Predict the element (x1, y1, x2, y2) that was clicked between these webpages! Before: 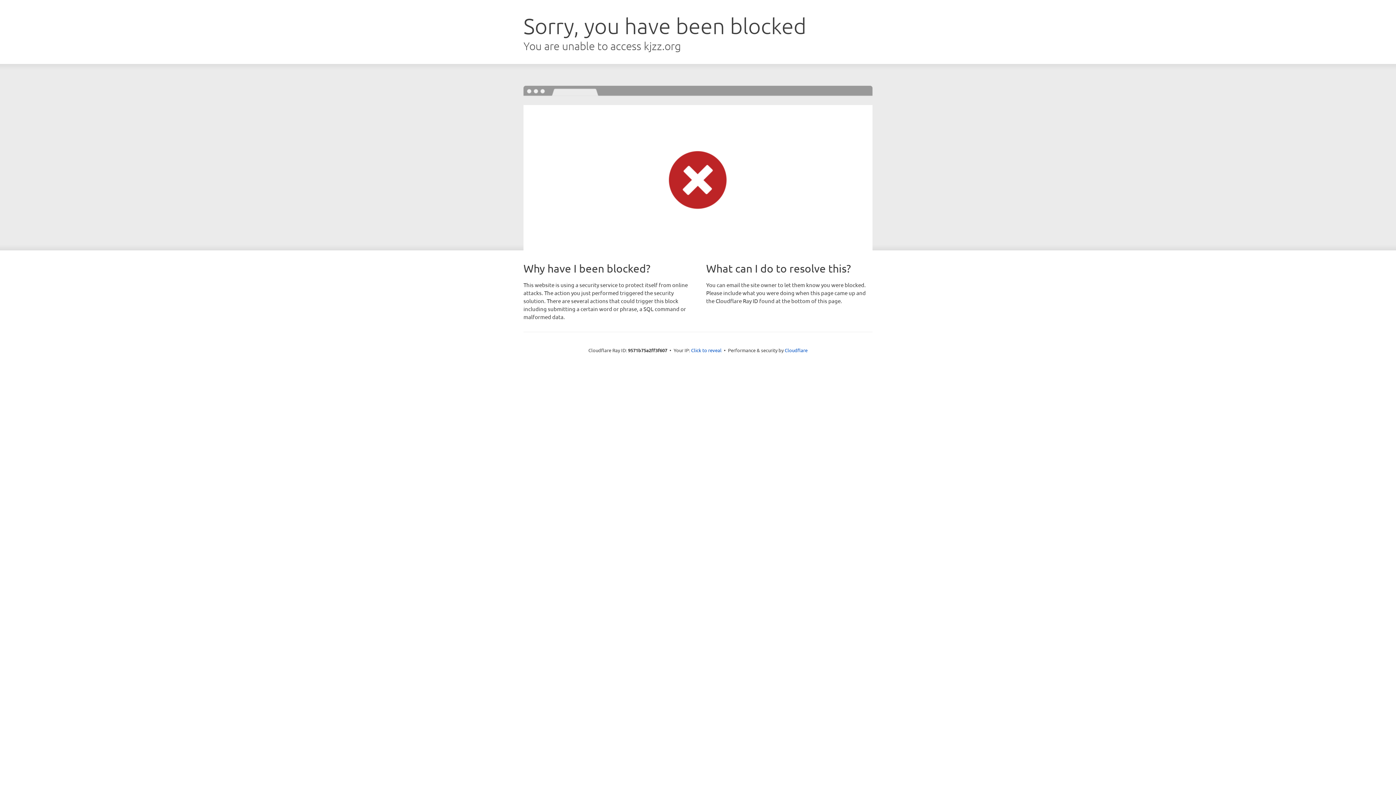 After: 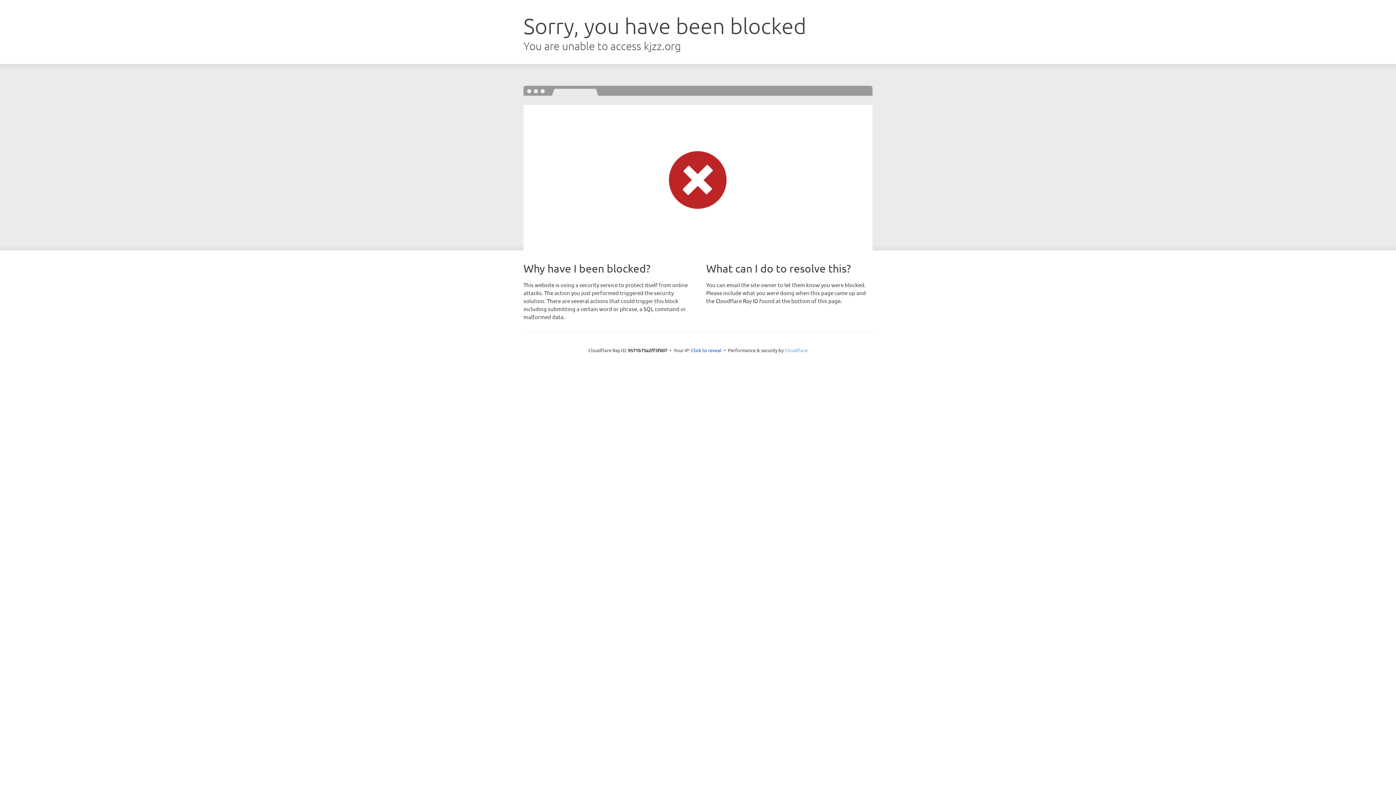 Action: label: Cloudflare bbox: (784, 347, 807, 353)